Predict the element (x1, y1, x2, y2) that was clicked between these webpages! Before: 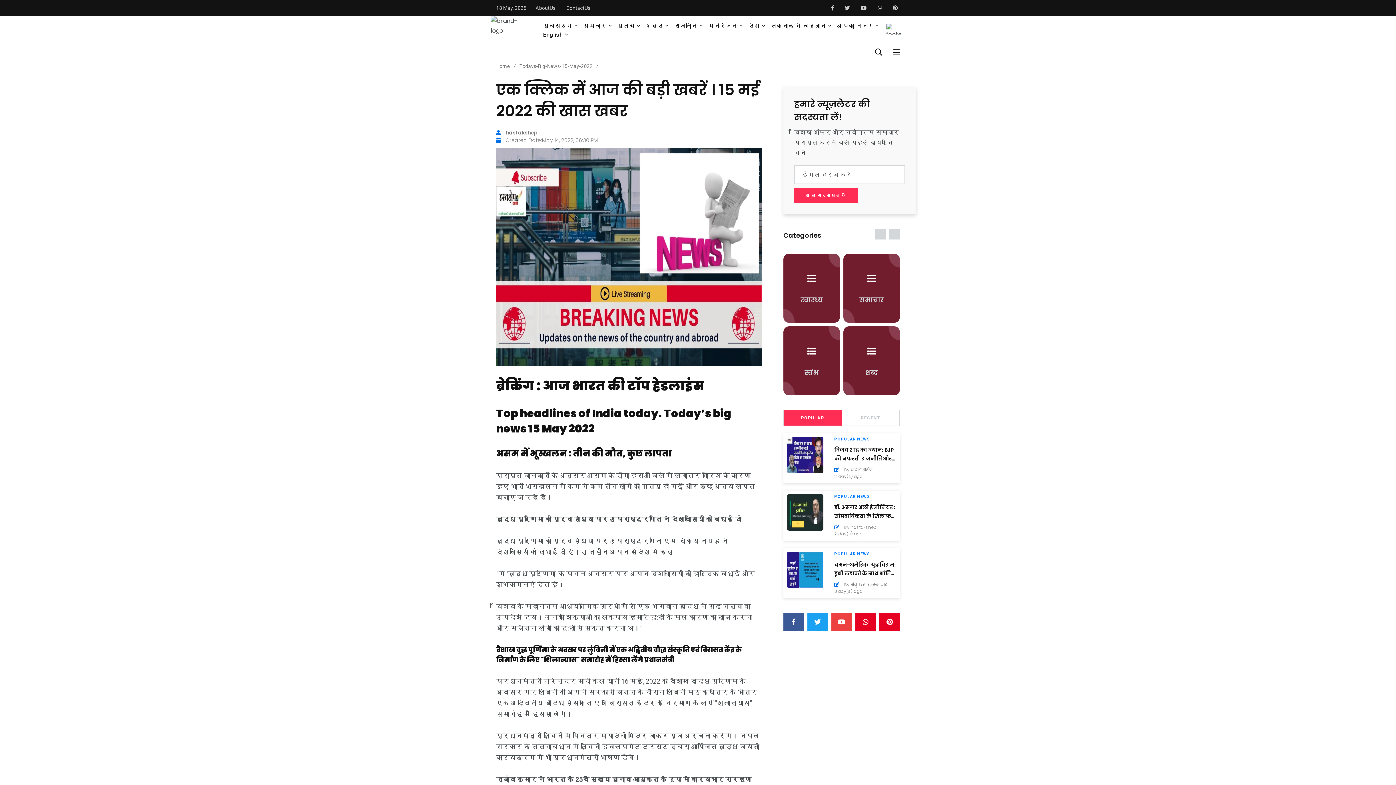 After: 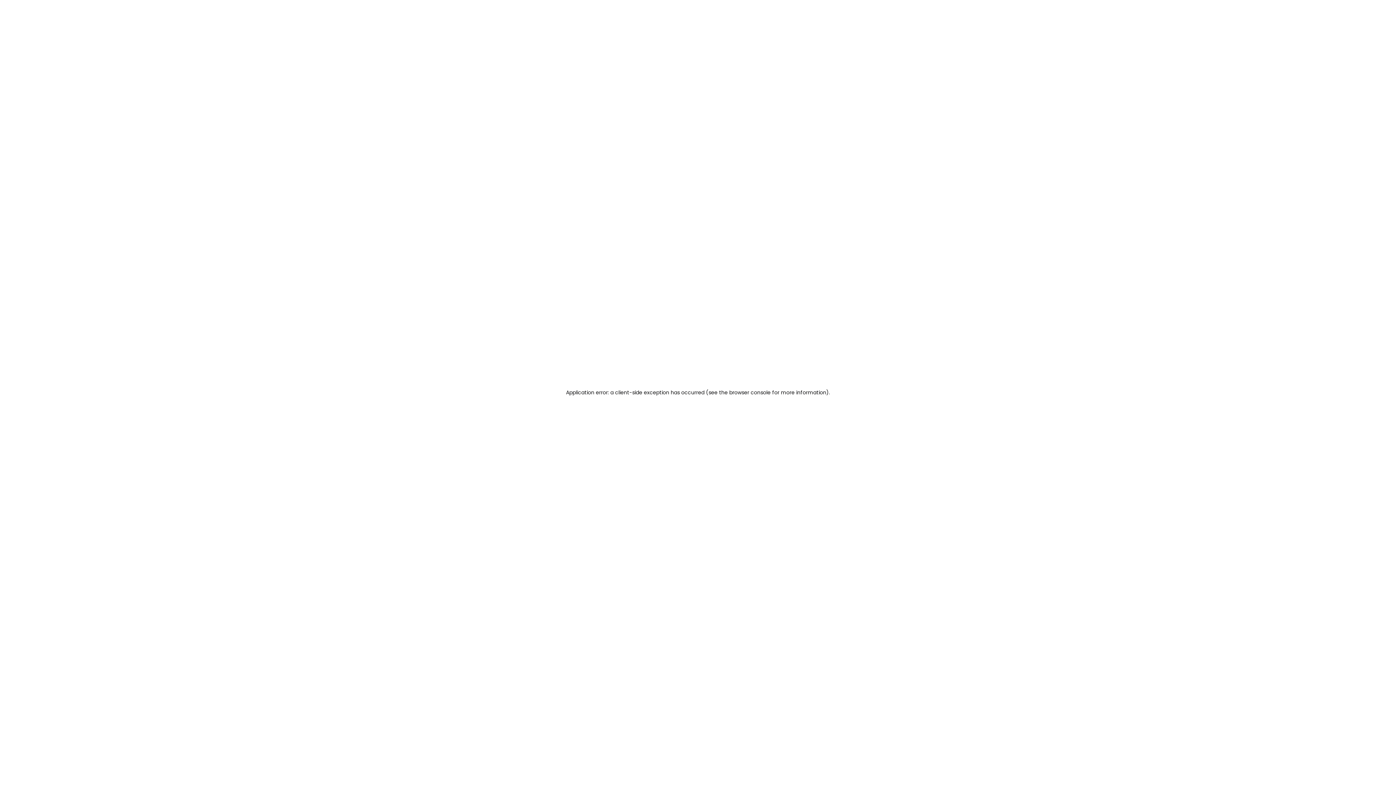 Action: bbox: (787, 437, 823, 473)